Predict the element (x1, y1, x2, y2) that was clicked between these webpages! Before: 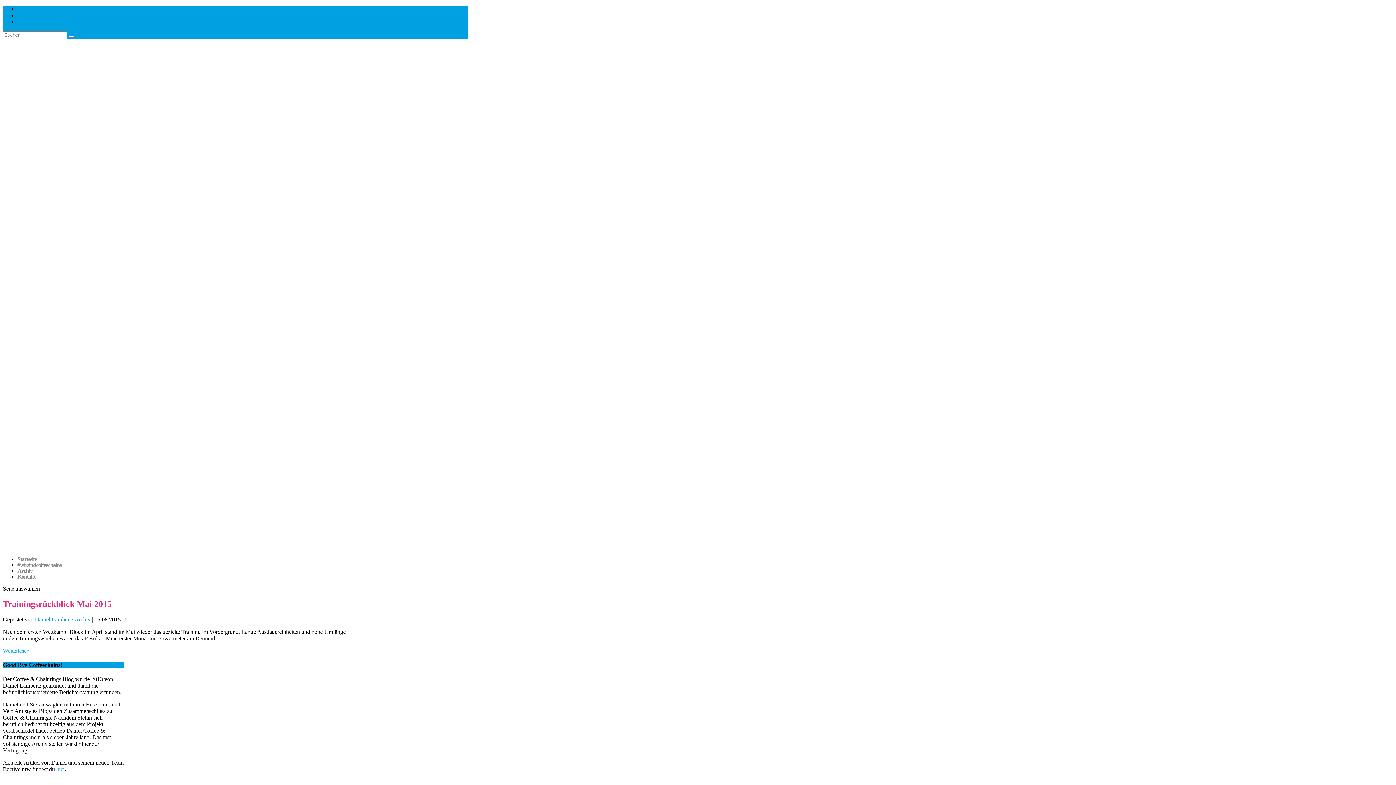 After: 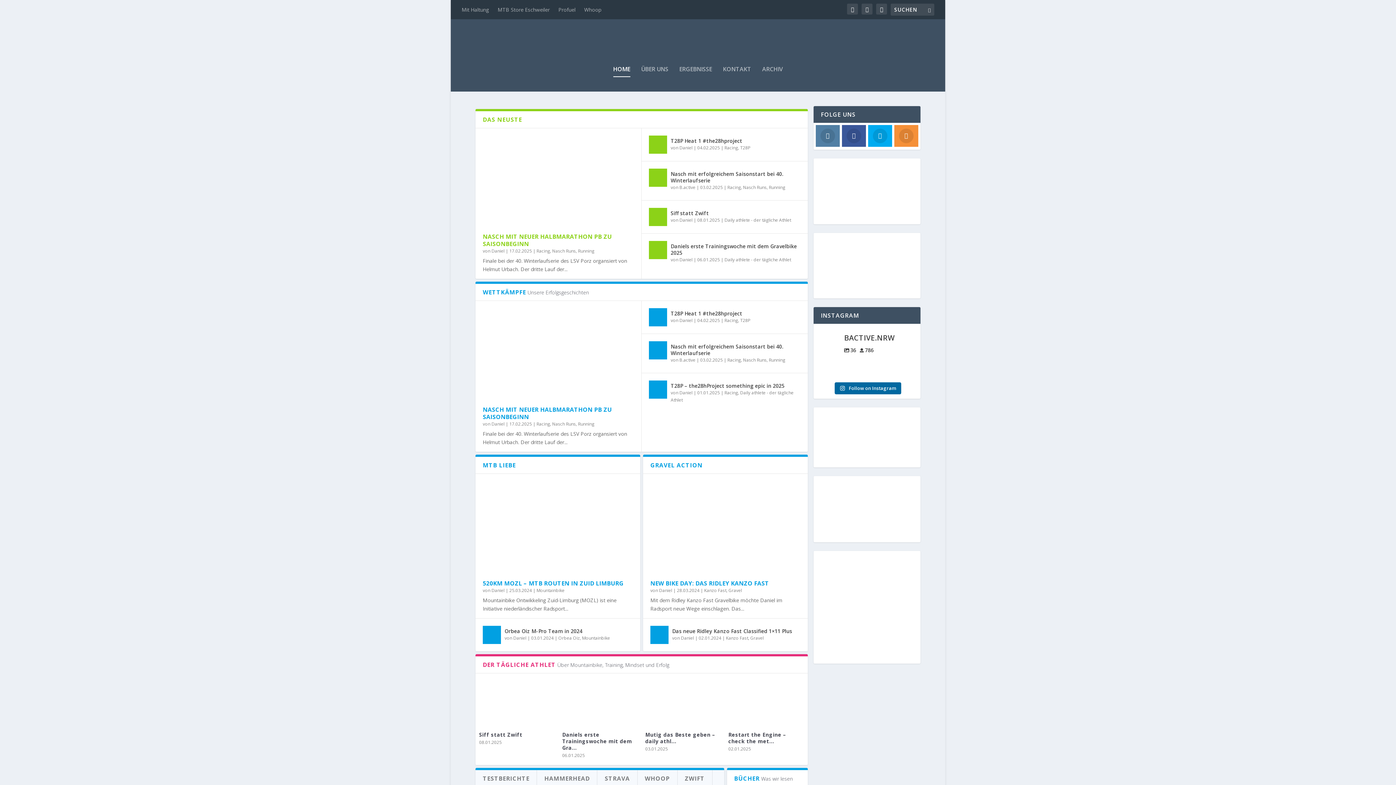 Action: bbox: (56, 766, 64, 772) label: hier